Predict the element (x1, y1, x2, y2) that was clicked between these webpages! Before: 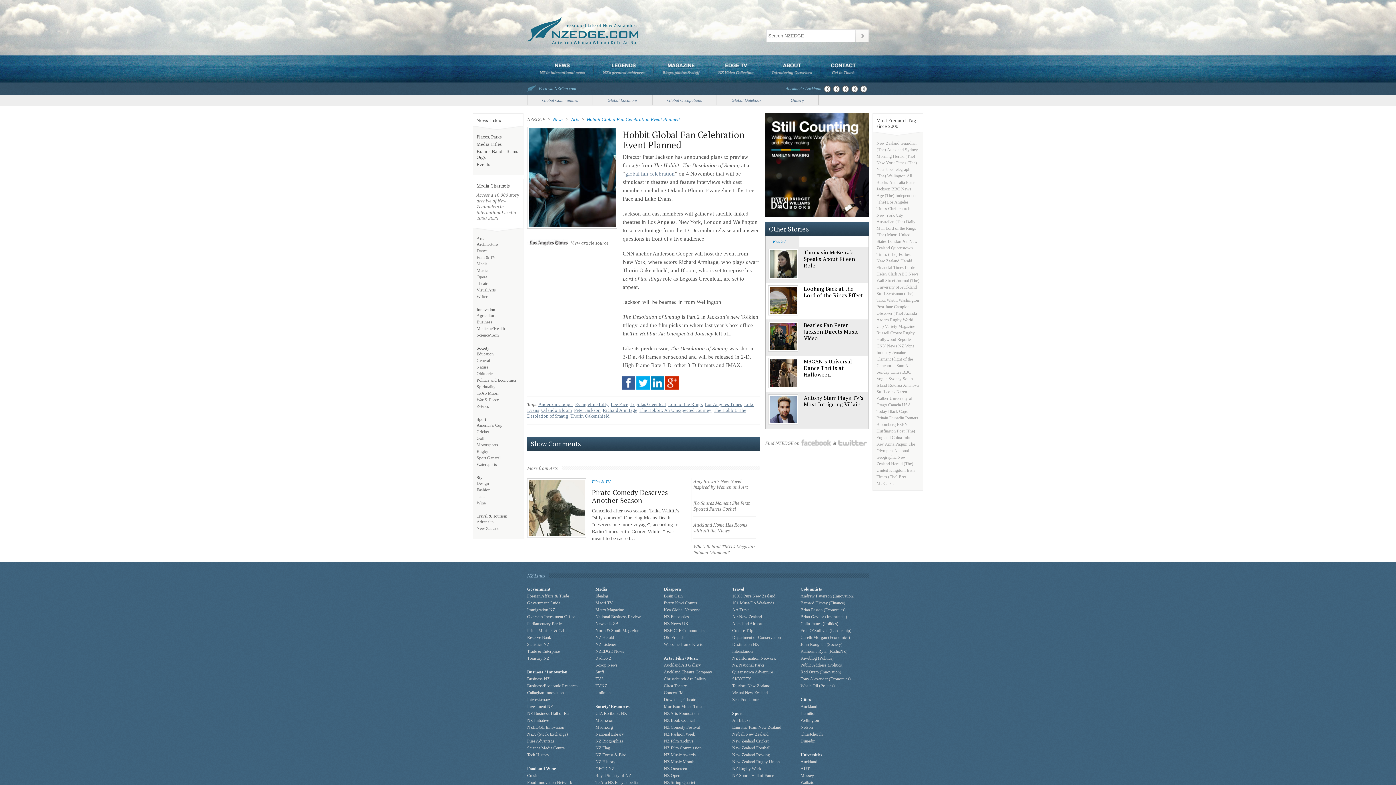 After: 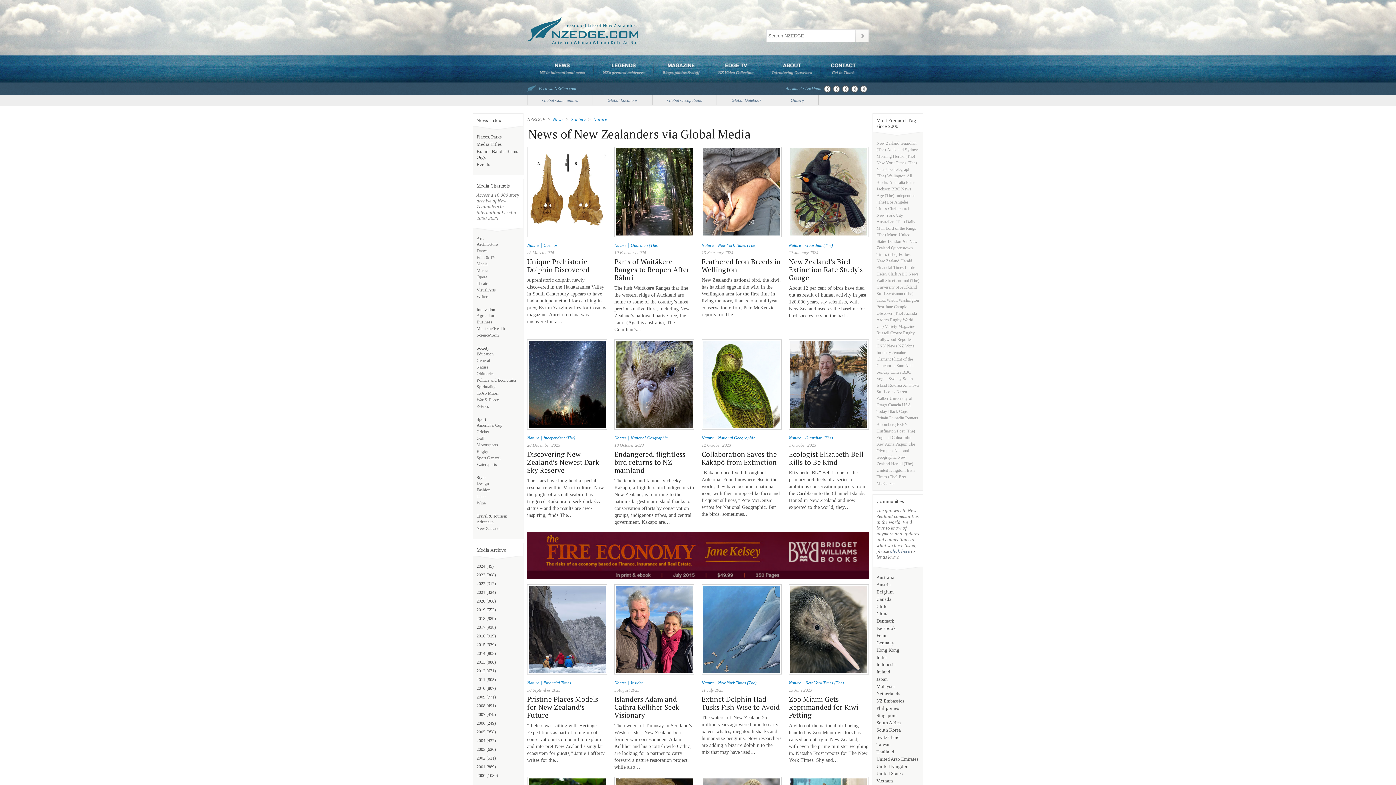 Action: label: Nature bbox: (476, 364, 488, 369)